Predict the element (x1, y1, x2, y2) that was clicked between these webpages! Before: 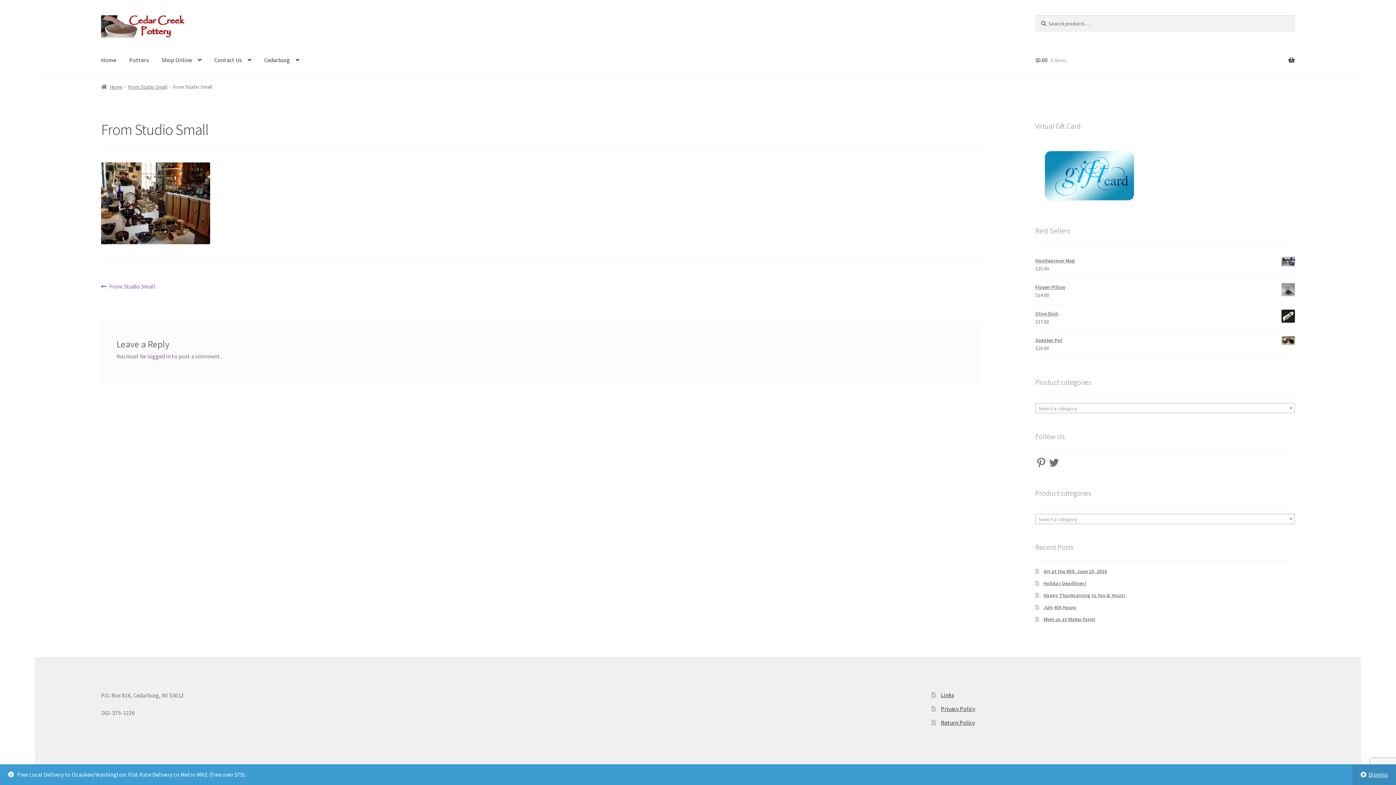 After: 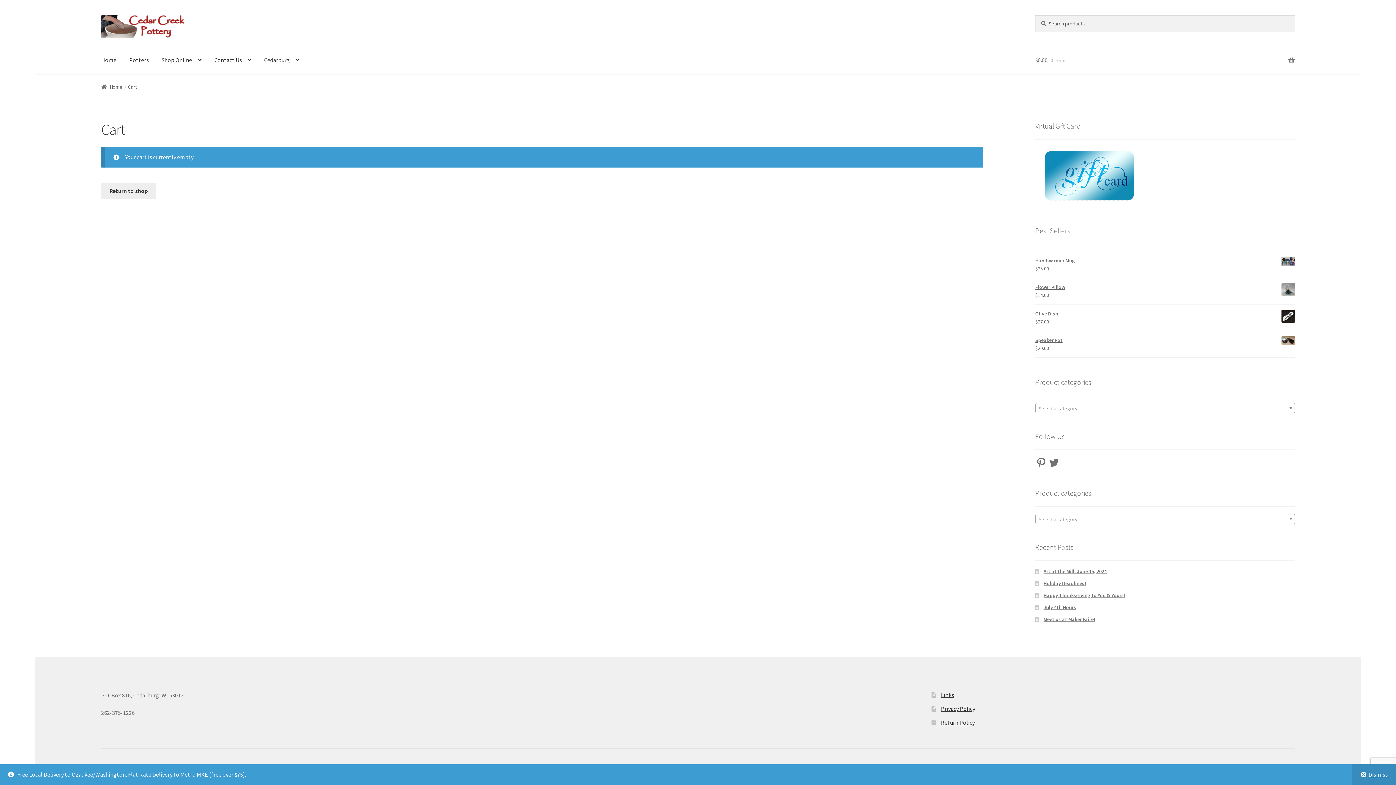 Action: label: $0.00 0 items bbox: (1035, 46, 1295, 74)